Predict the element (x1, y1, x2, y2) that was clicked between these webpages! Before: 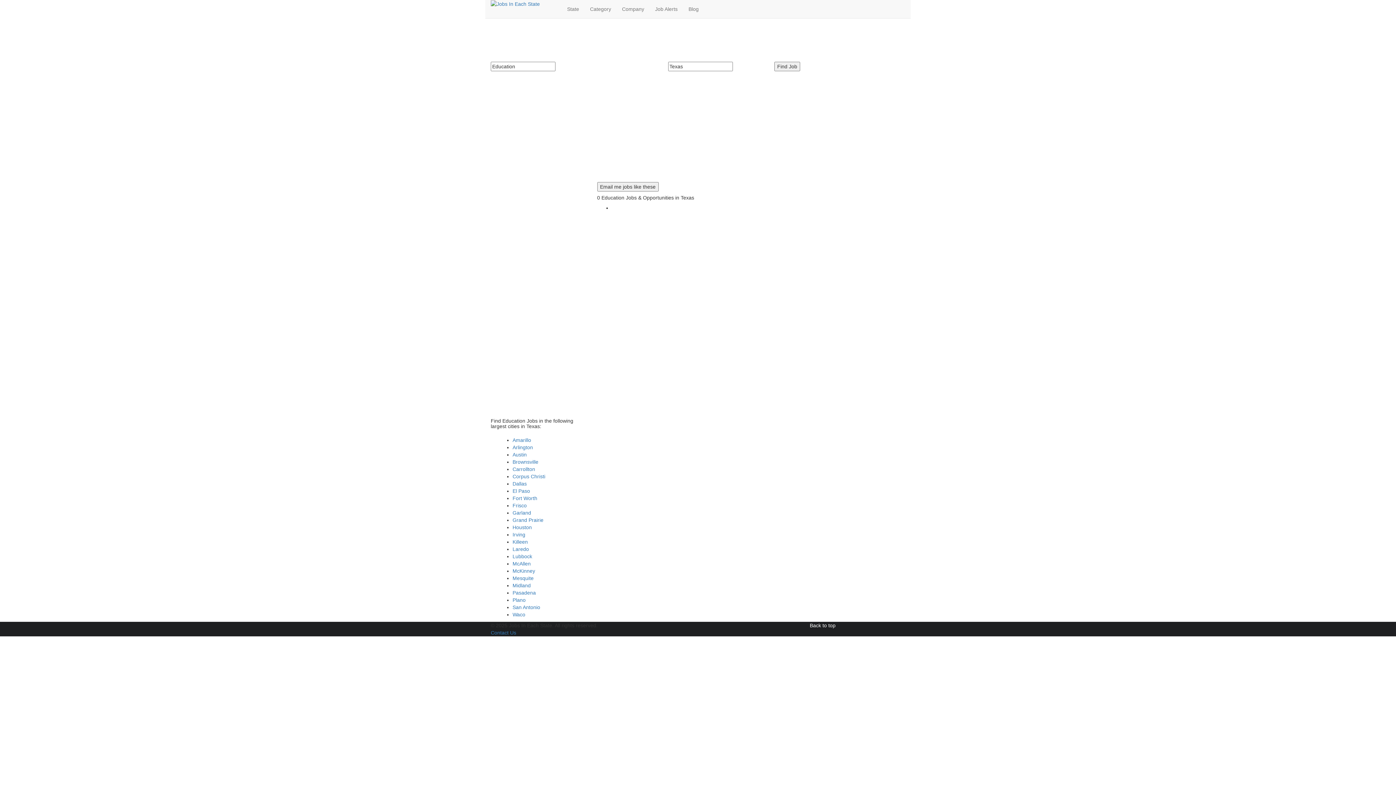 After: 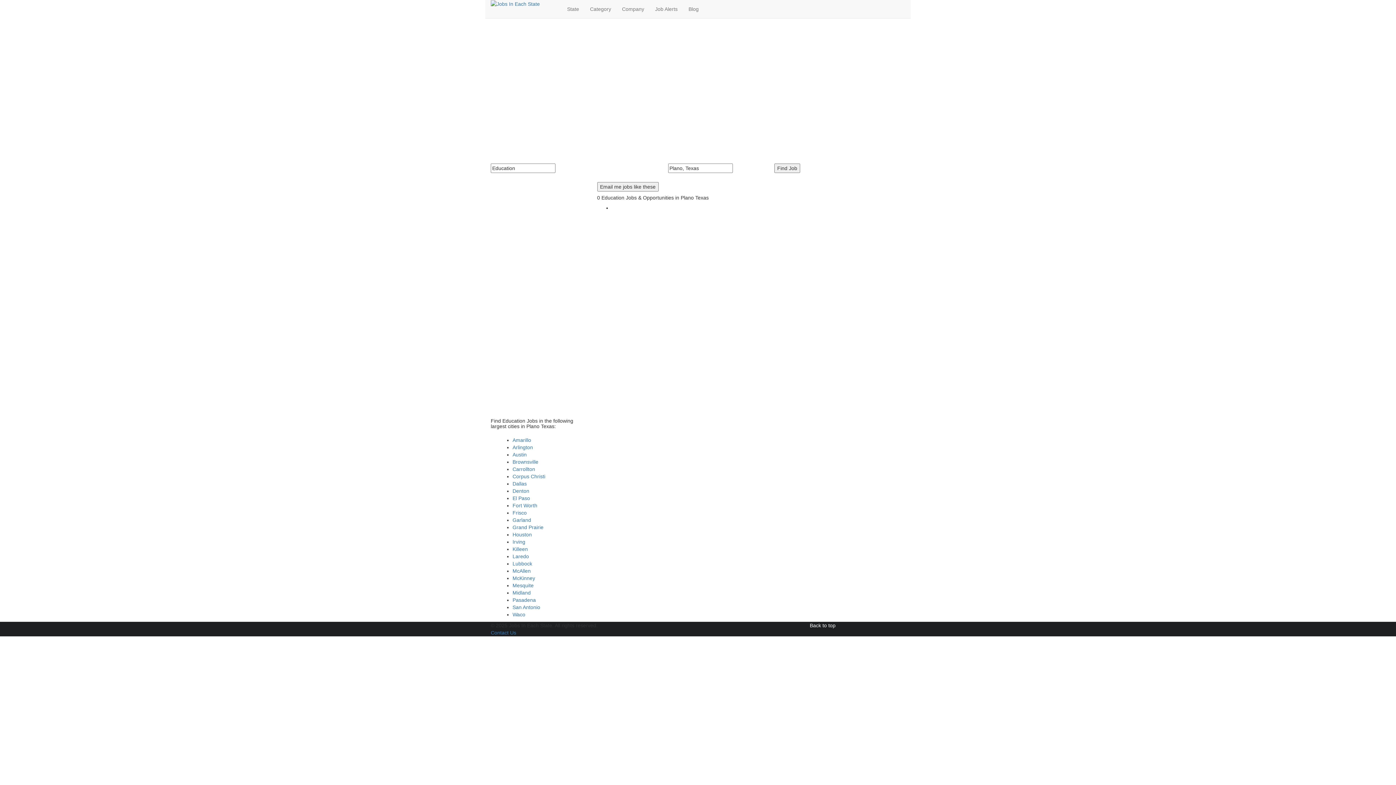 Action: bbox: (512, 597, 525, 603) label: Plano